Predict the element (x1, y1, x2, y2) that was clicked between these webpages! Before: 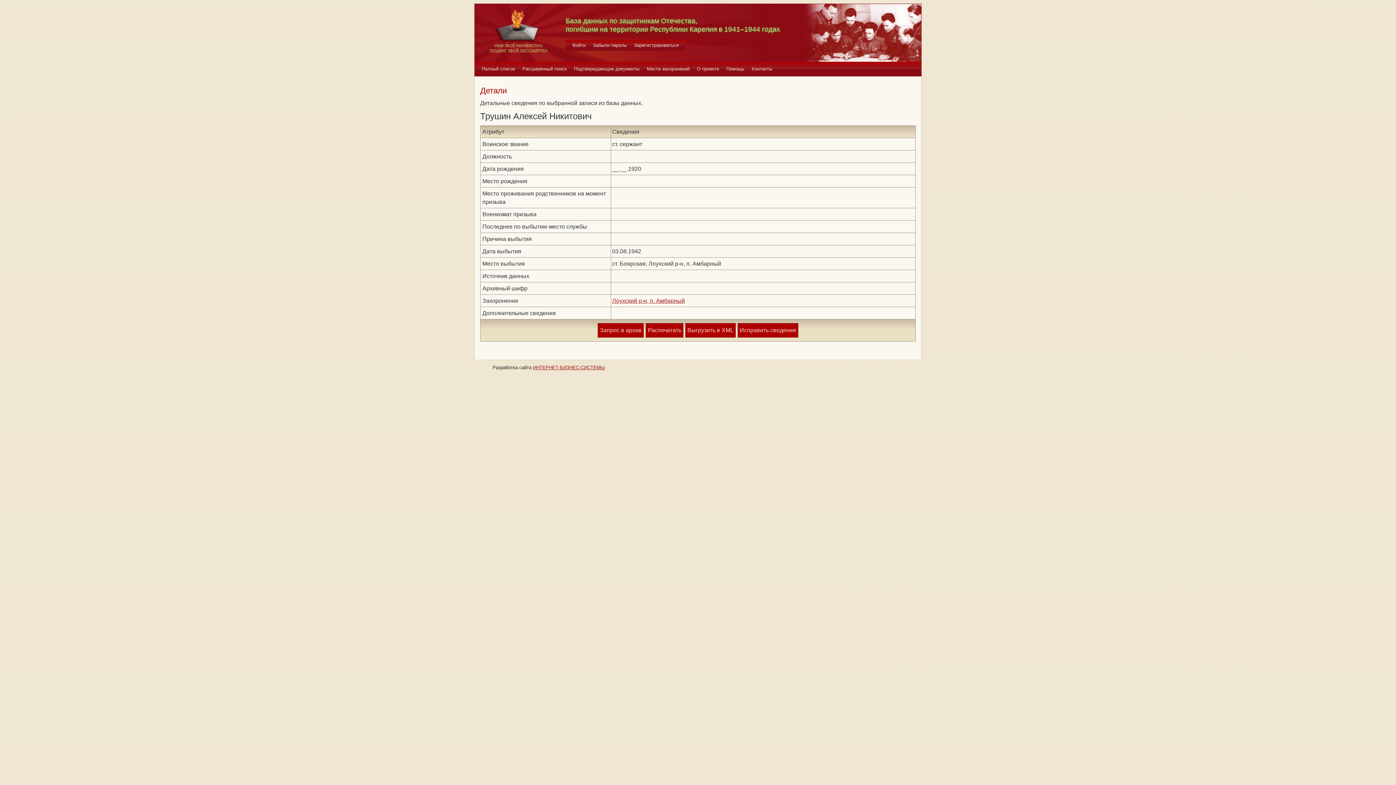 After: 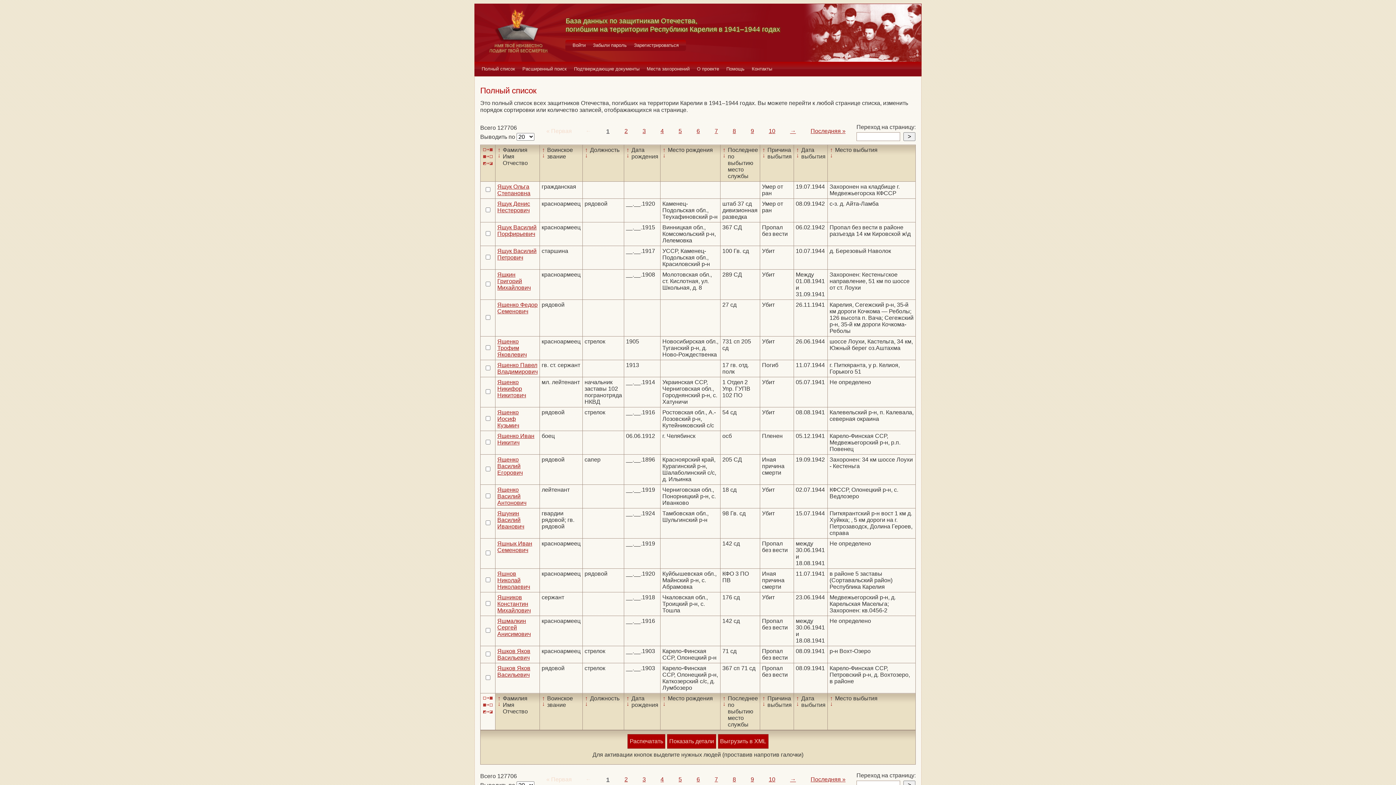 Action: bbox: (478, 61, 518, 76) label: Полный список